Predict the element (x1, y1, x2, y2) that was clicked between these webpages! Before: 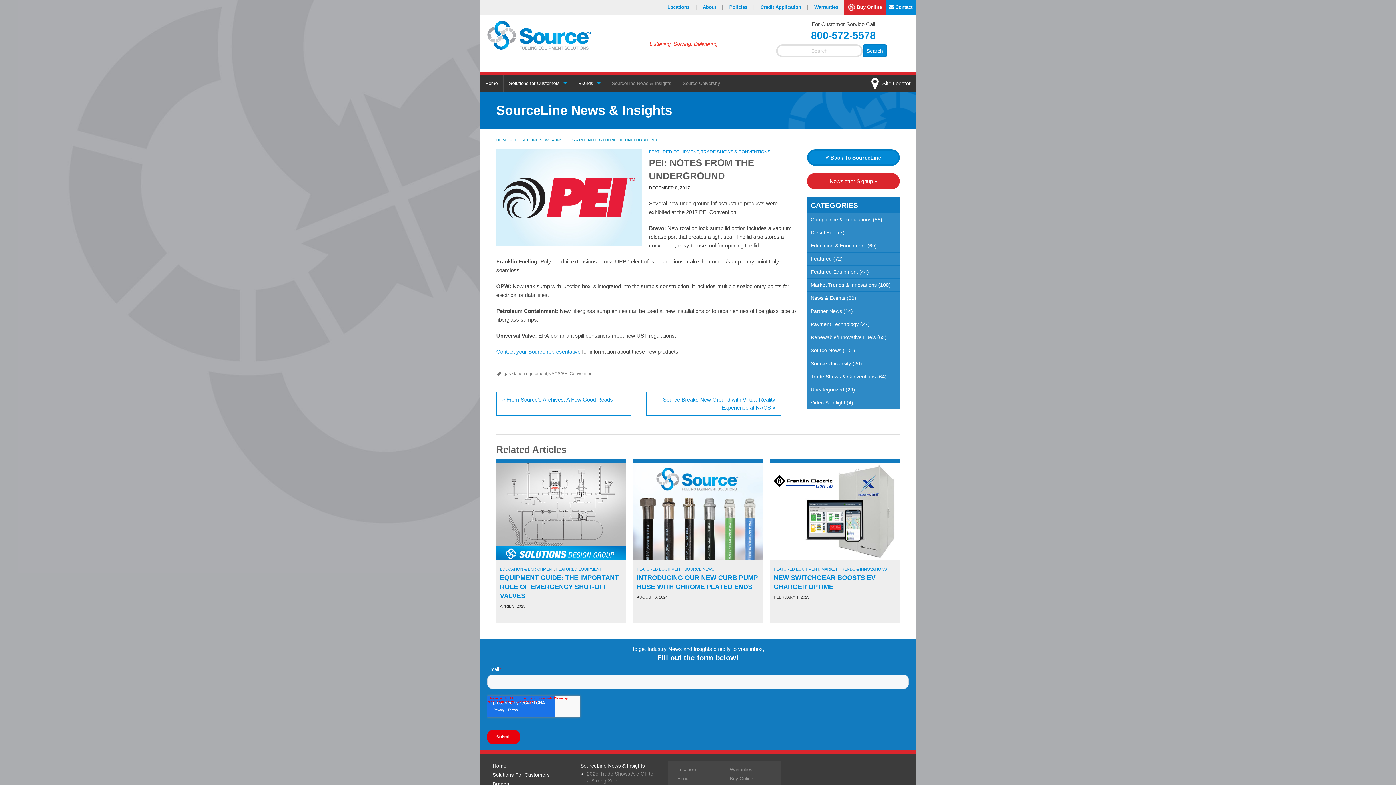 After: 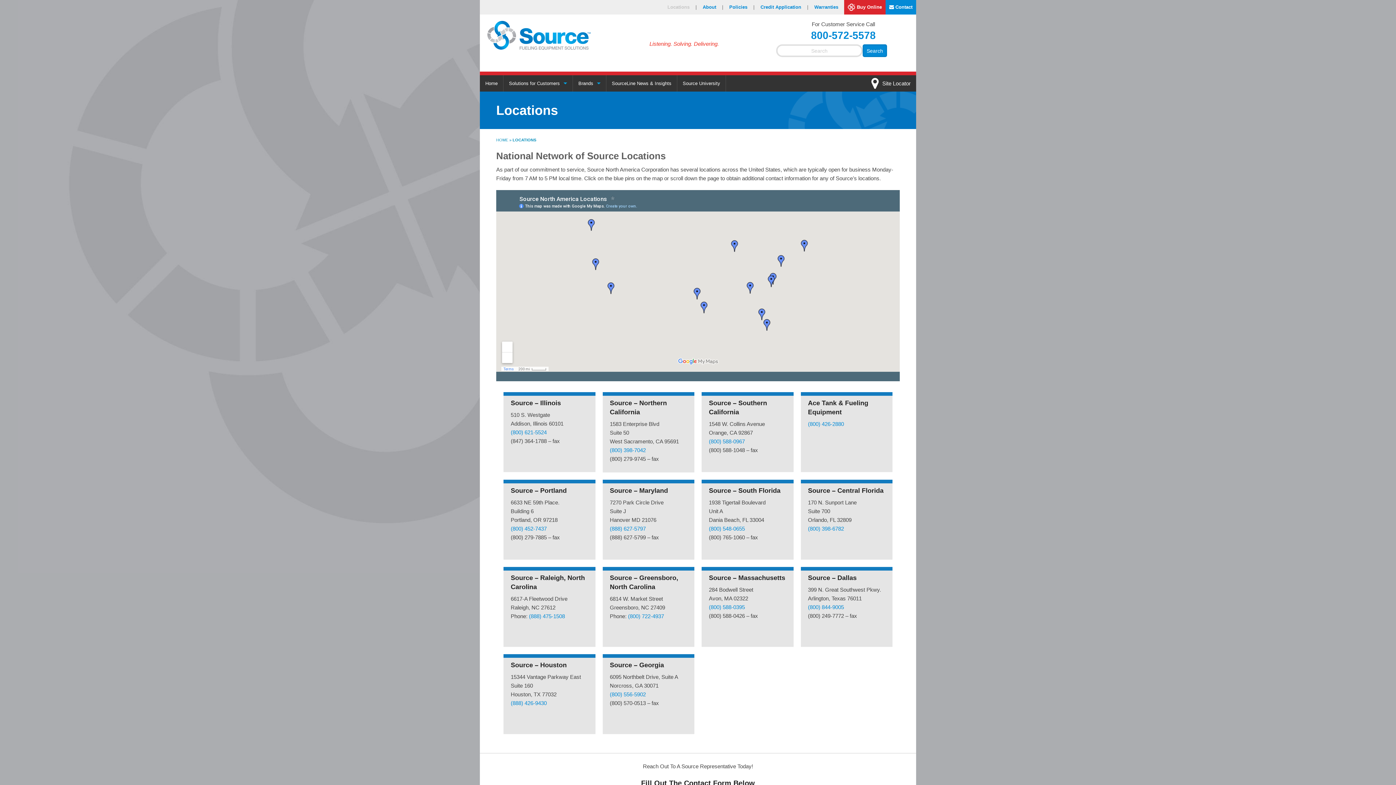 Action: bbox: (871, 75, 910, 91) label: Site Locator